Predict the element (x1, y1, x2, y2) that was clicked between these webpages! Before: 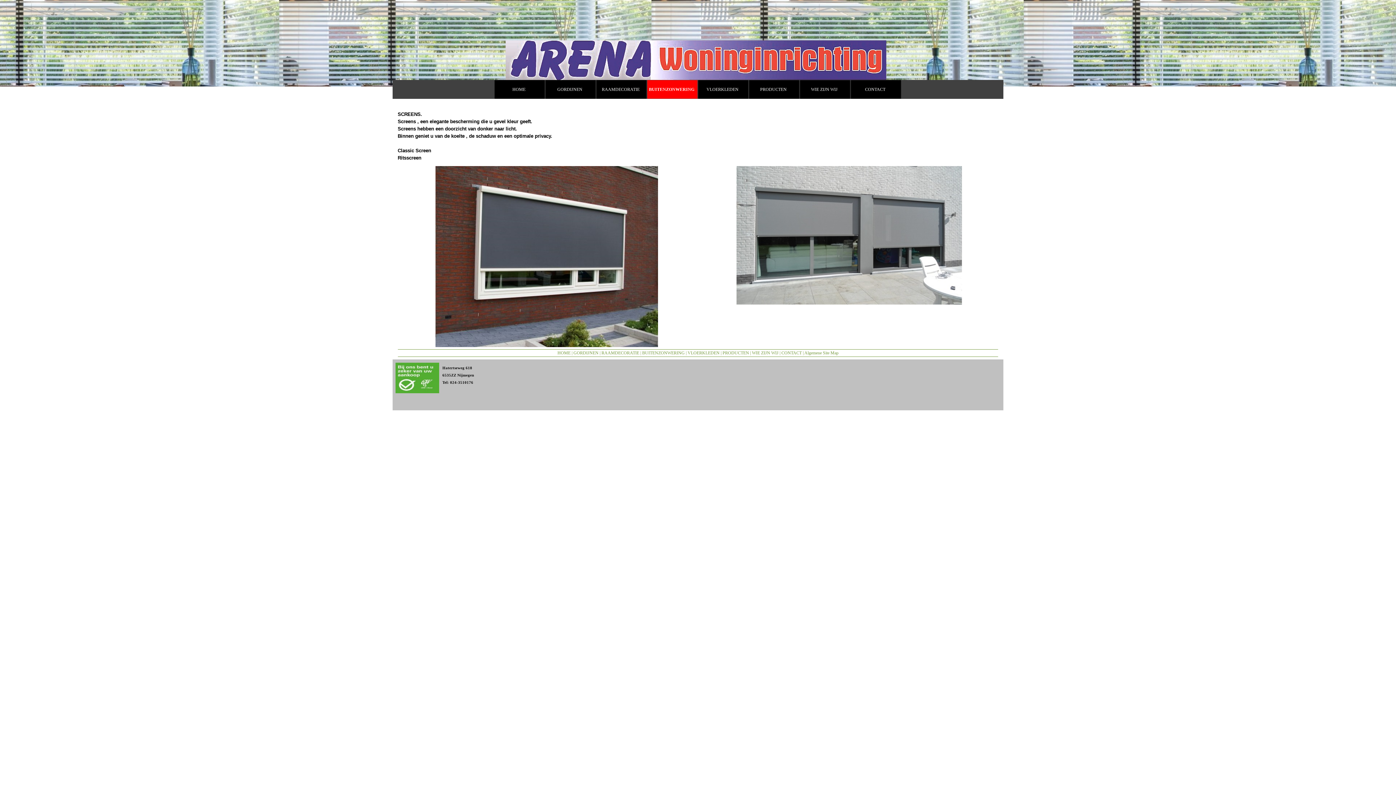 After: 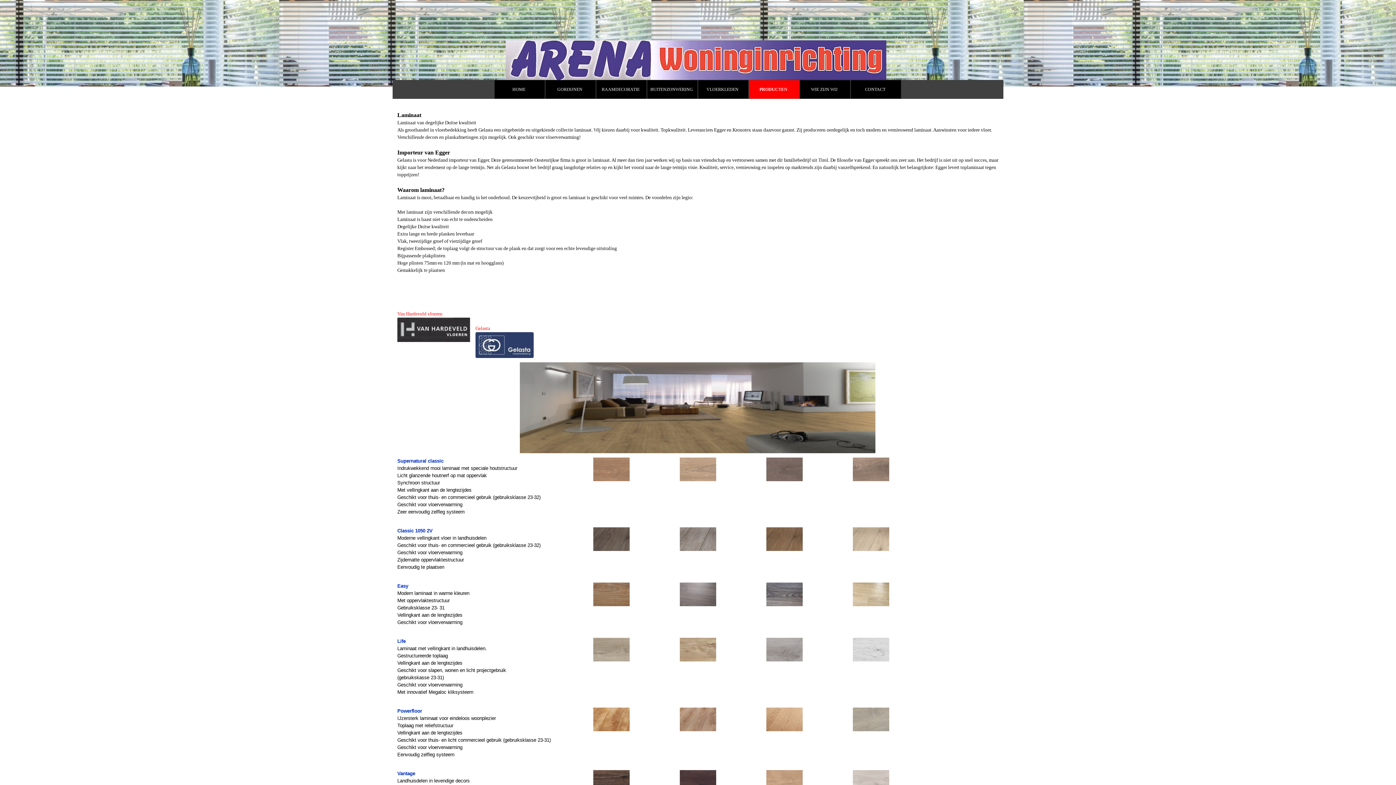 Action: bbox: (722, 350, 749, 355) label: PRODUCTEN